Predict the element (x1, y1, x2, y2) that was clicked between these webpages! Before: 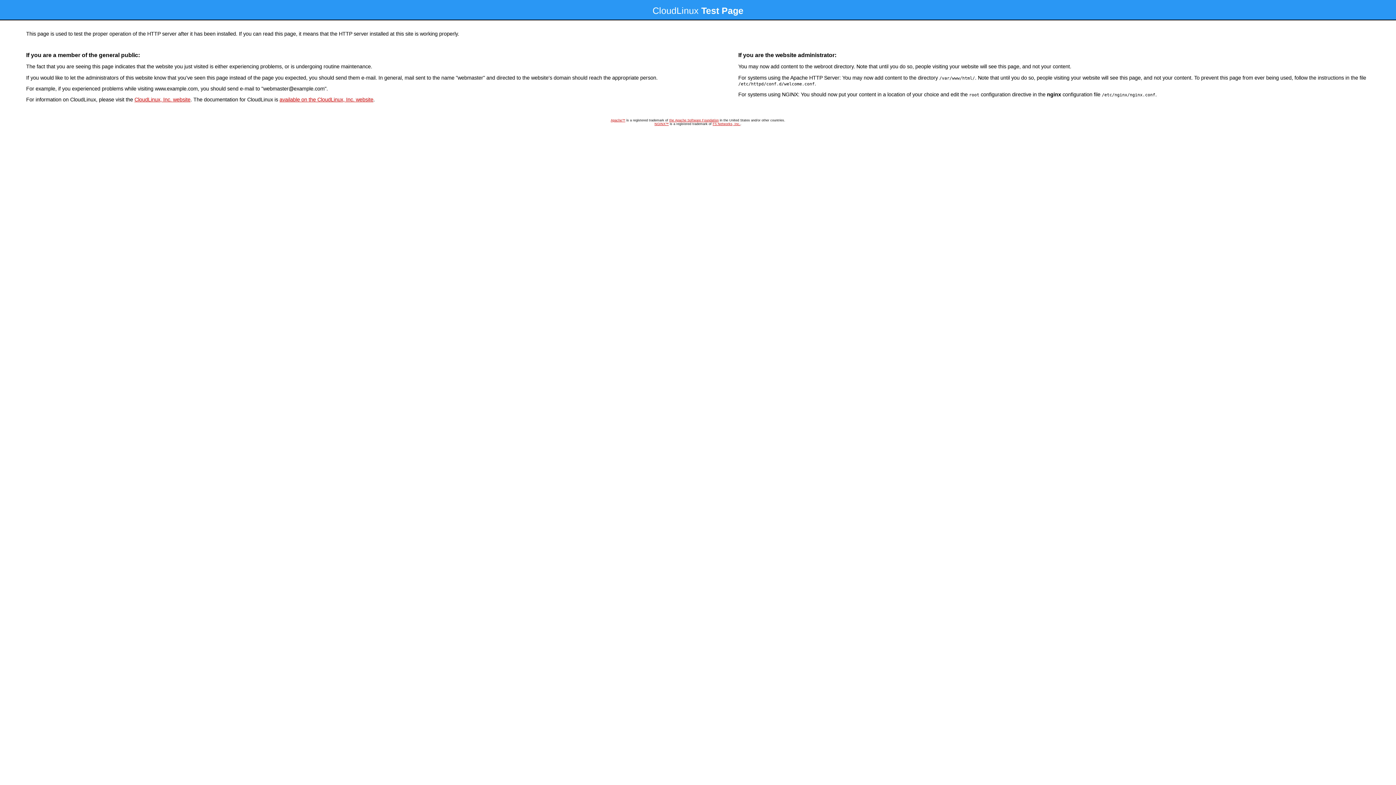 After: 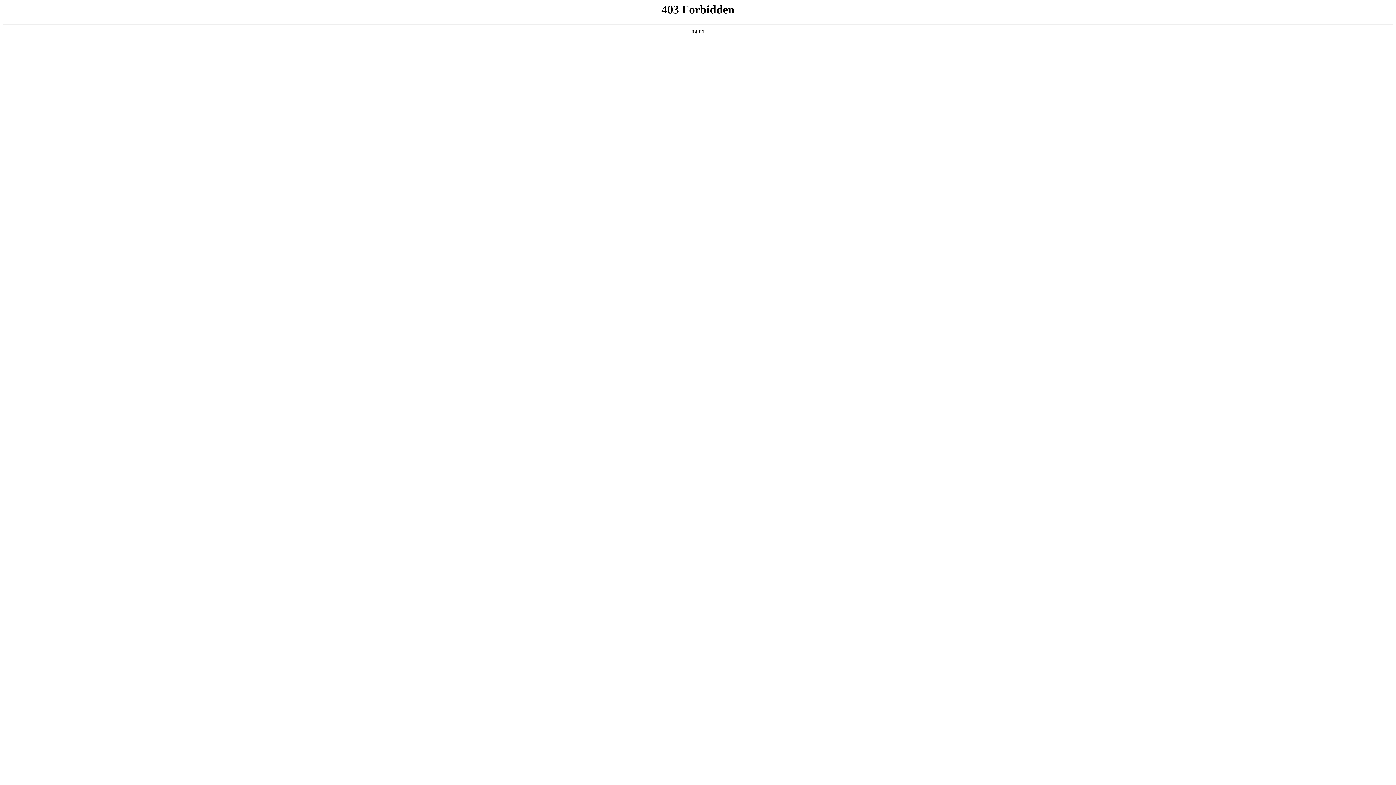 Action: label: CloudLinux, Inc. website bbox: (134, 96, 190, 102)